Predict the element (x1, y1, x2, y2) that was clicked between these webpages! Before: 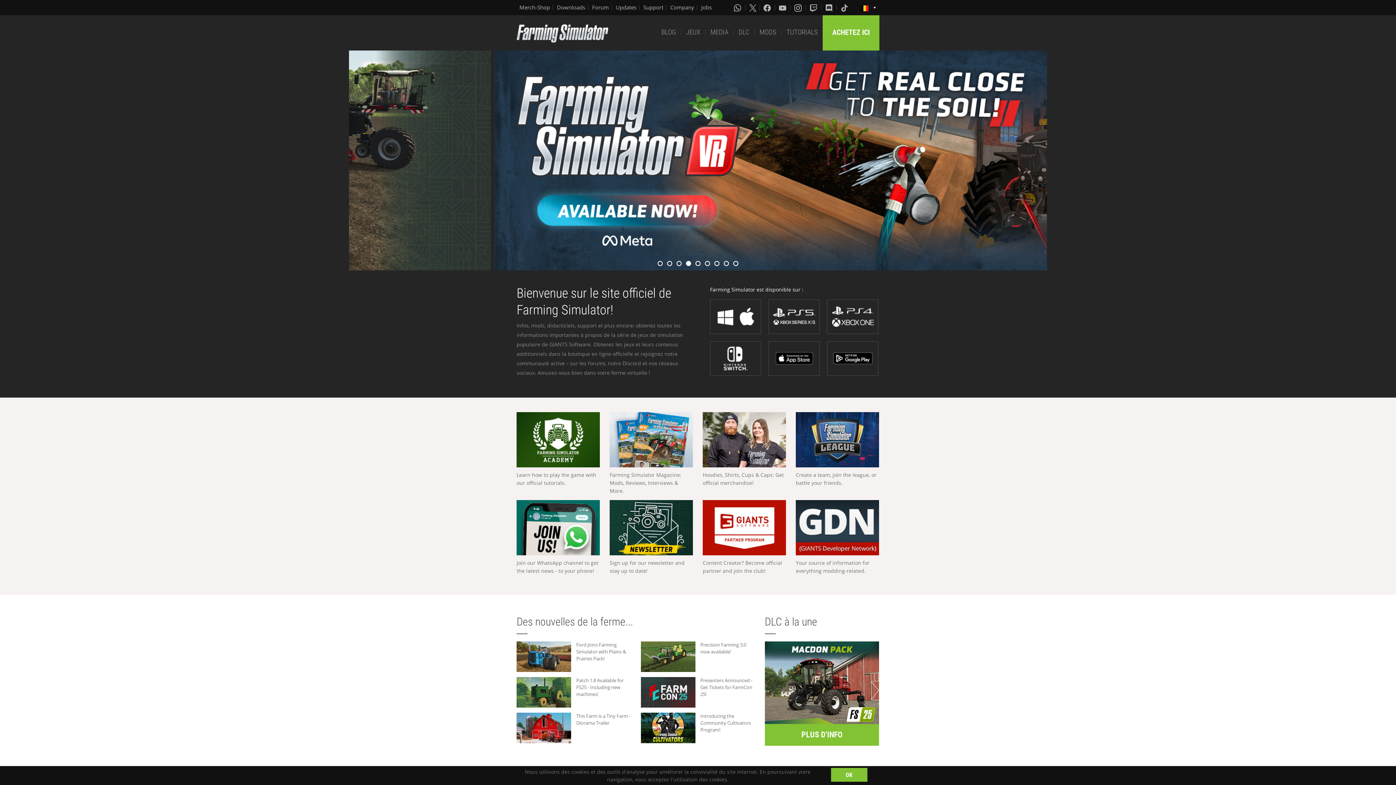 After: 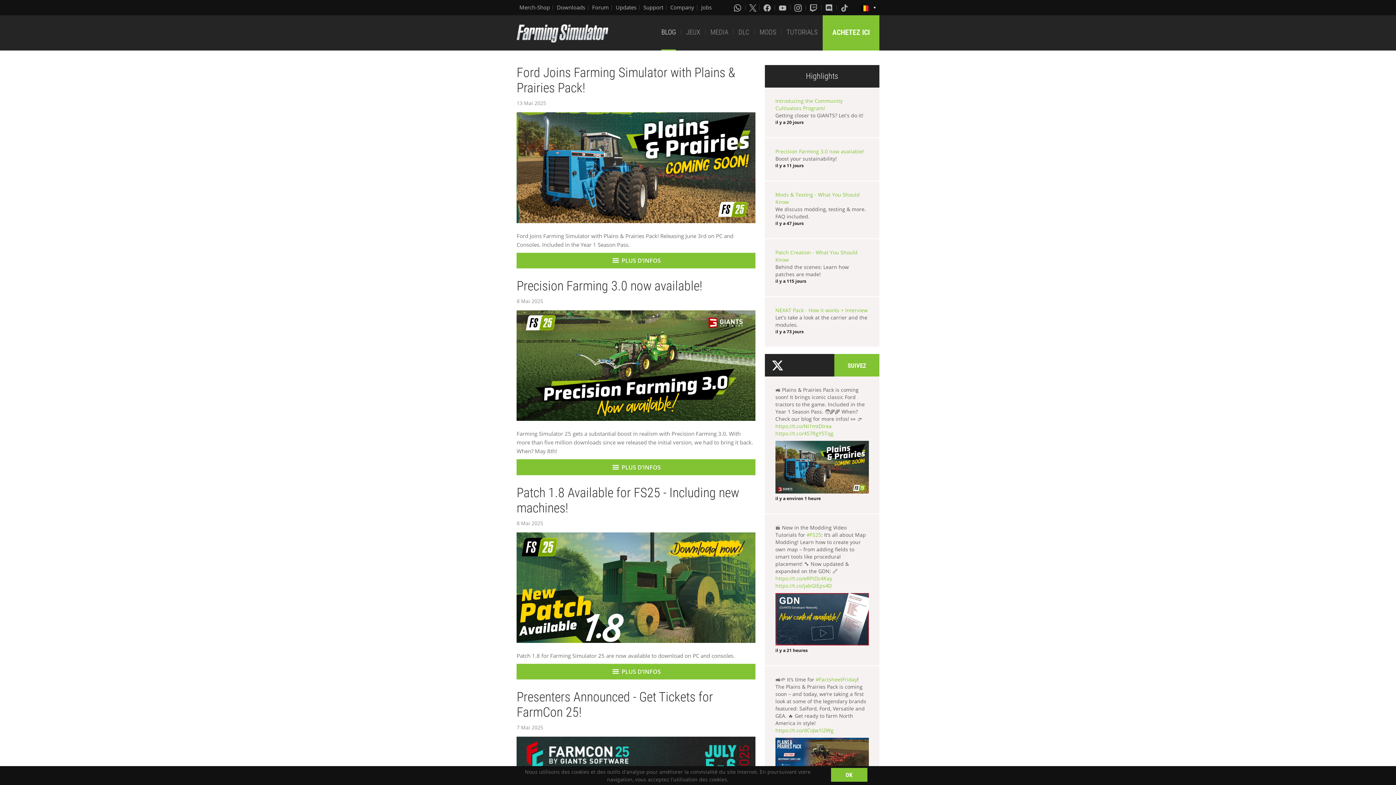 Action: label: BLOG bbox: (661, 15, 676, 50)